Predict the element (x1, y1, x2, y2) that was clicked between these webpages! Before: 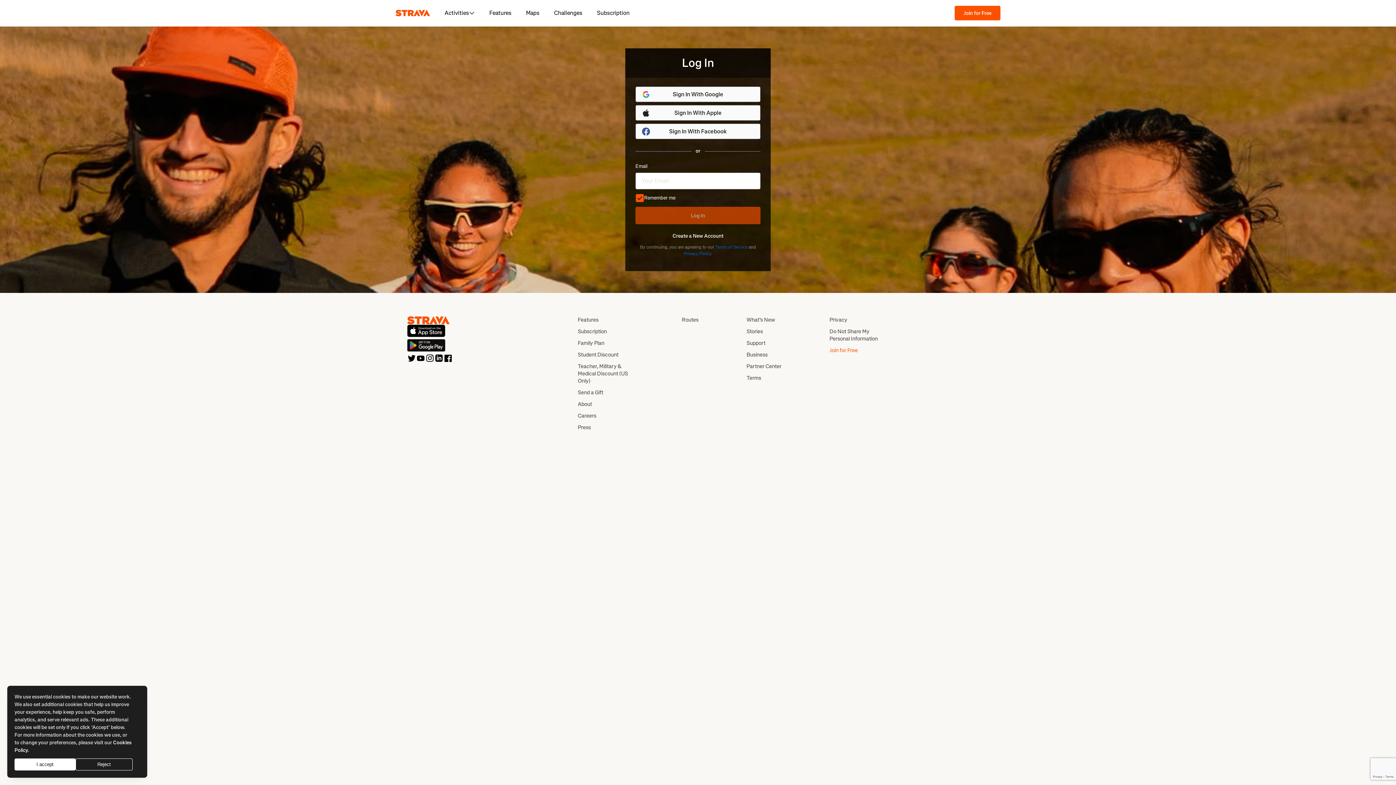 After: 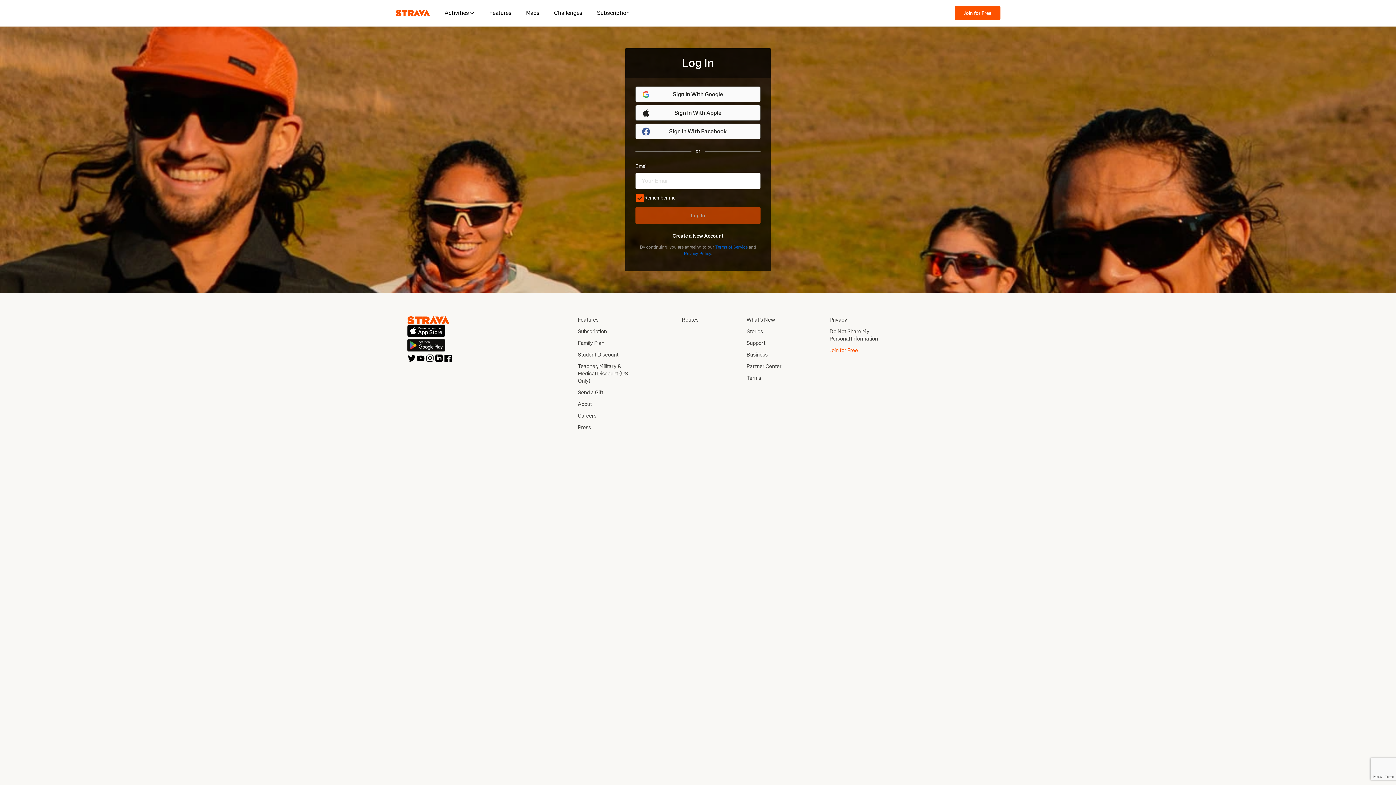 Action: bbox: (75, 758, 132, 770) label: Reject